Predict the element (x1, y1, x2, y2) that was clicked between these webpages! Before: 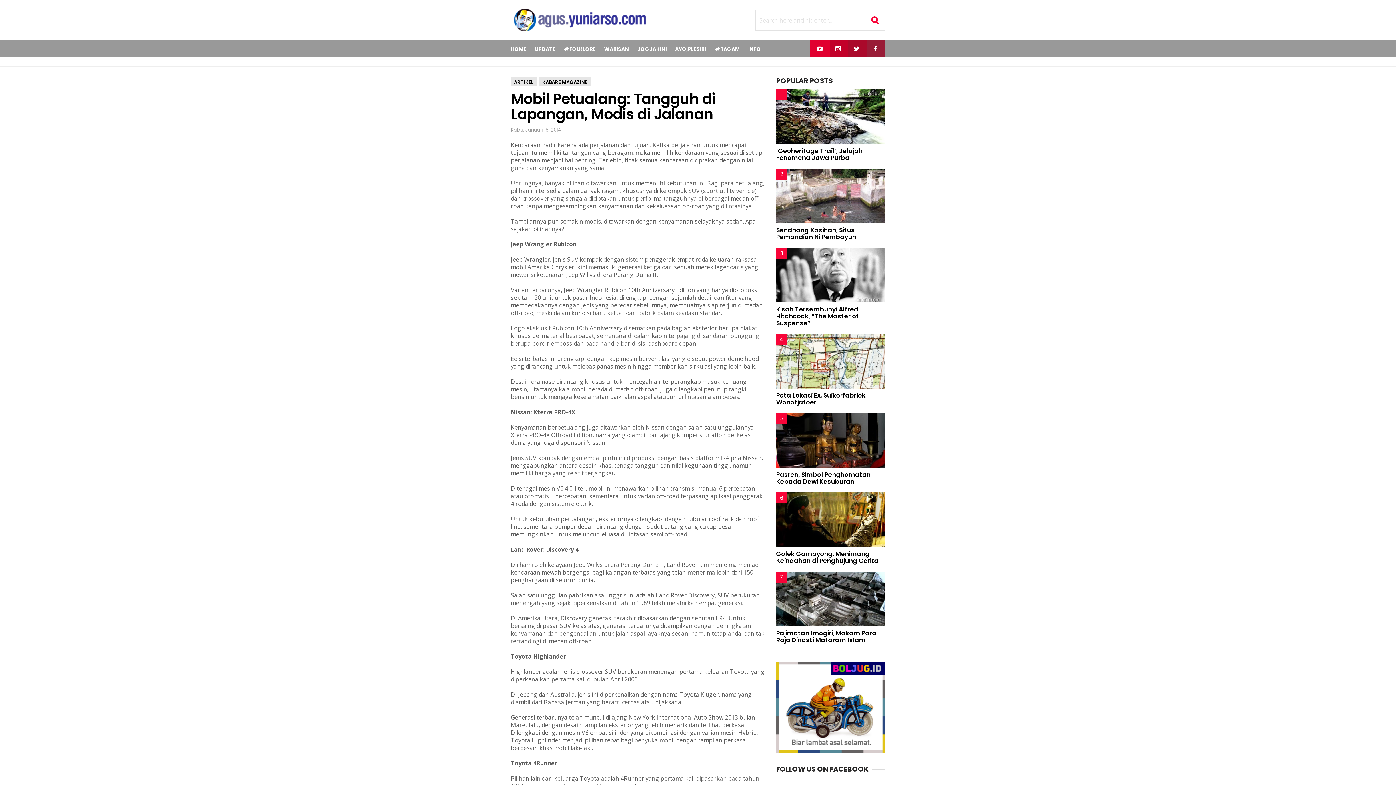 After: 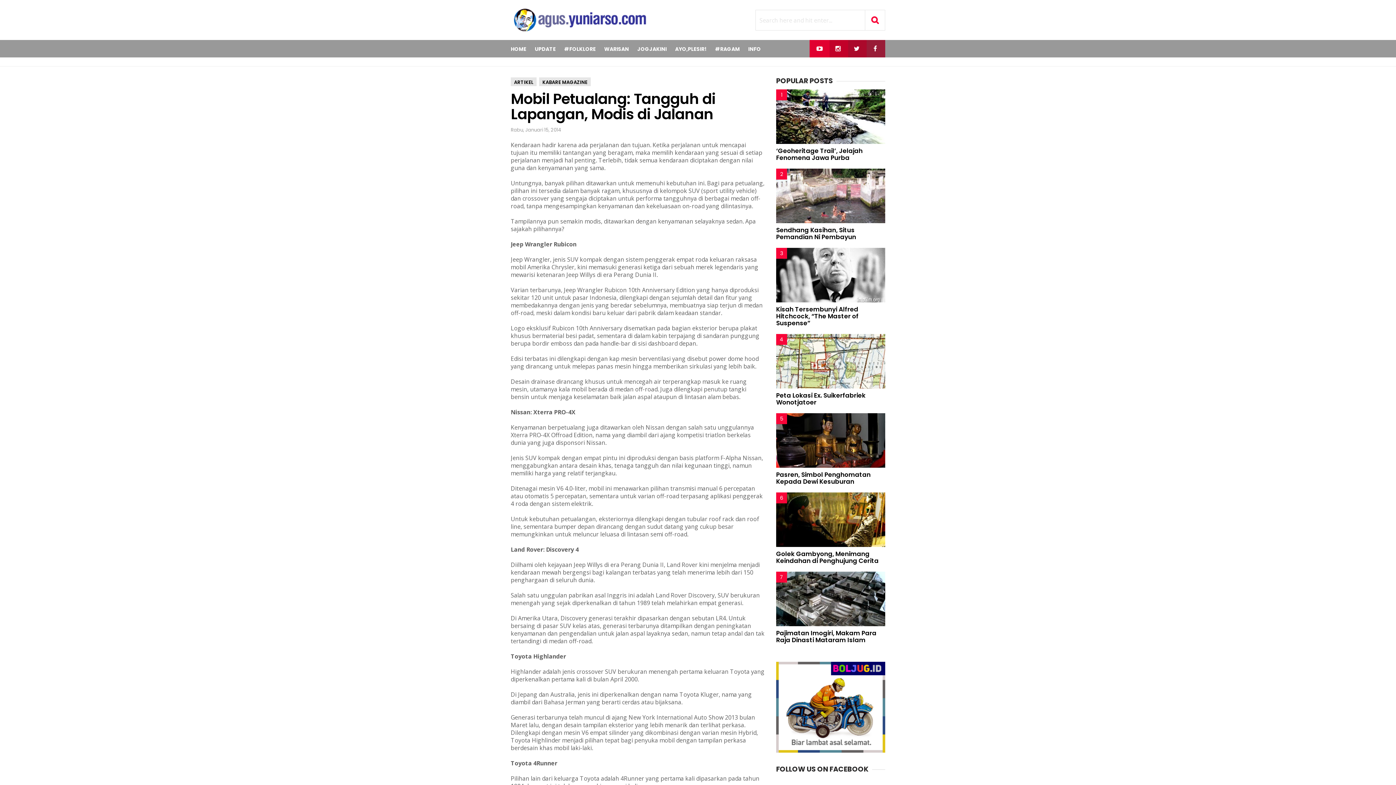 Action: bbox: (776, 409, 885, 472)